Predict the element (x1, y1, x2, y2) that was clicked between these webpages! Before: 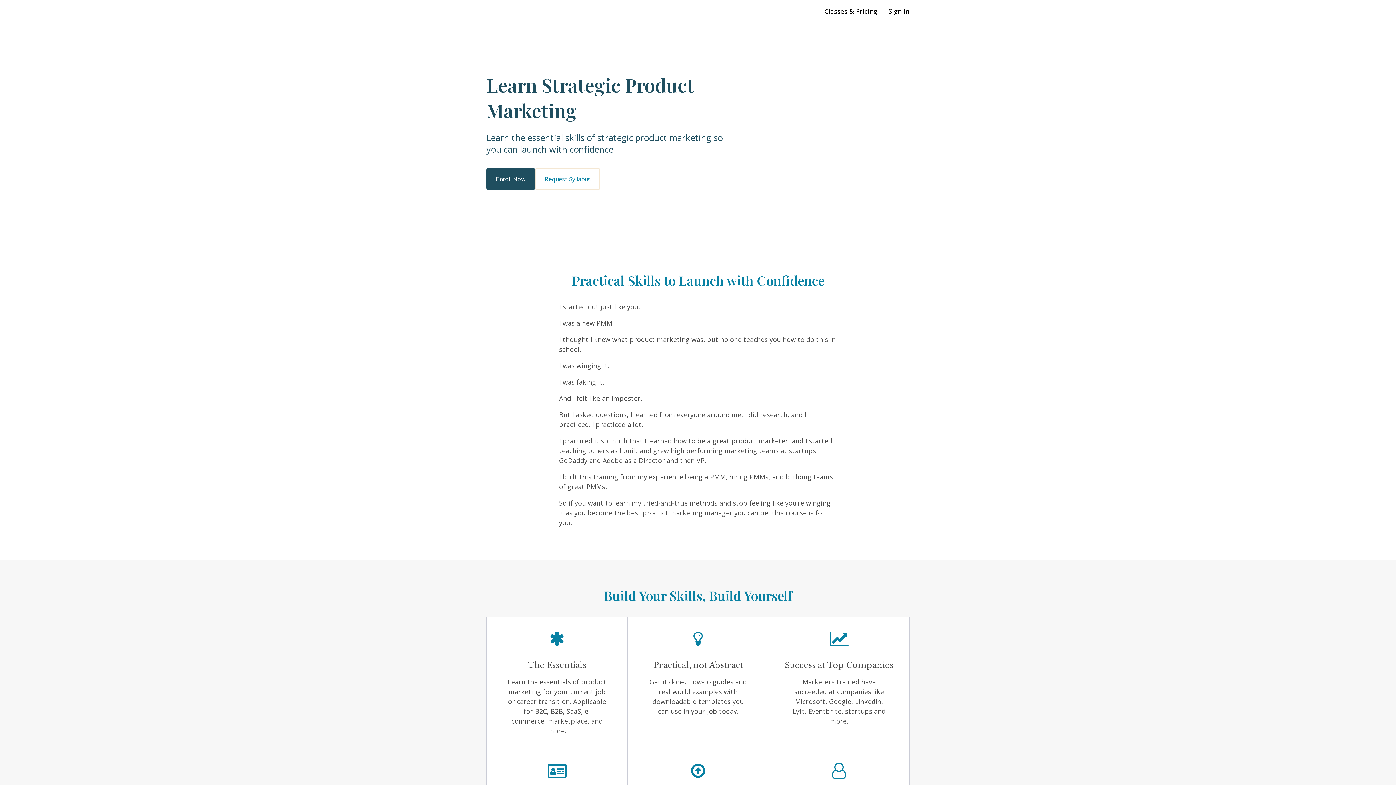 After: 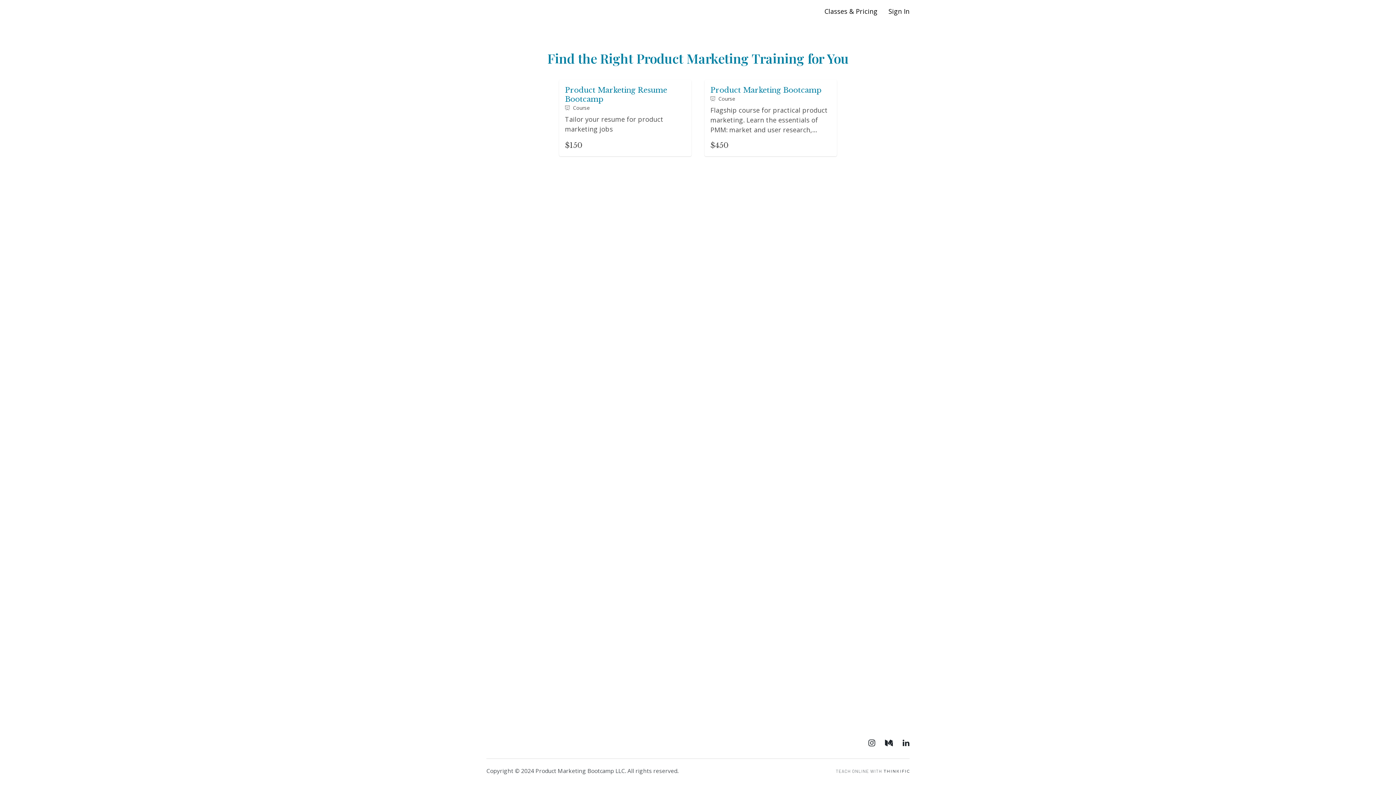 Action: label: Classes & Pricing bbox: (824, 6, 877, 15)